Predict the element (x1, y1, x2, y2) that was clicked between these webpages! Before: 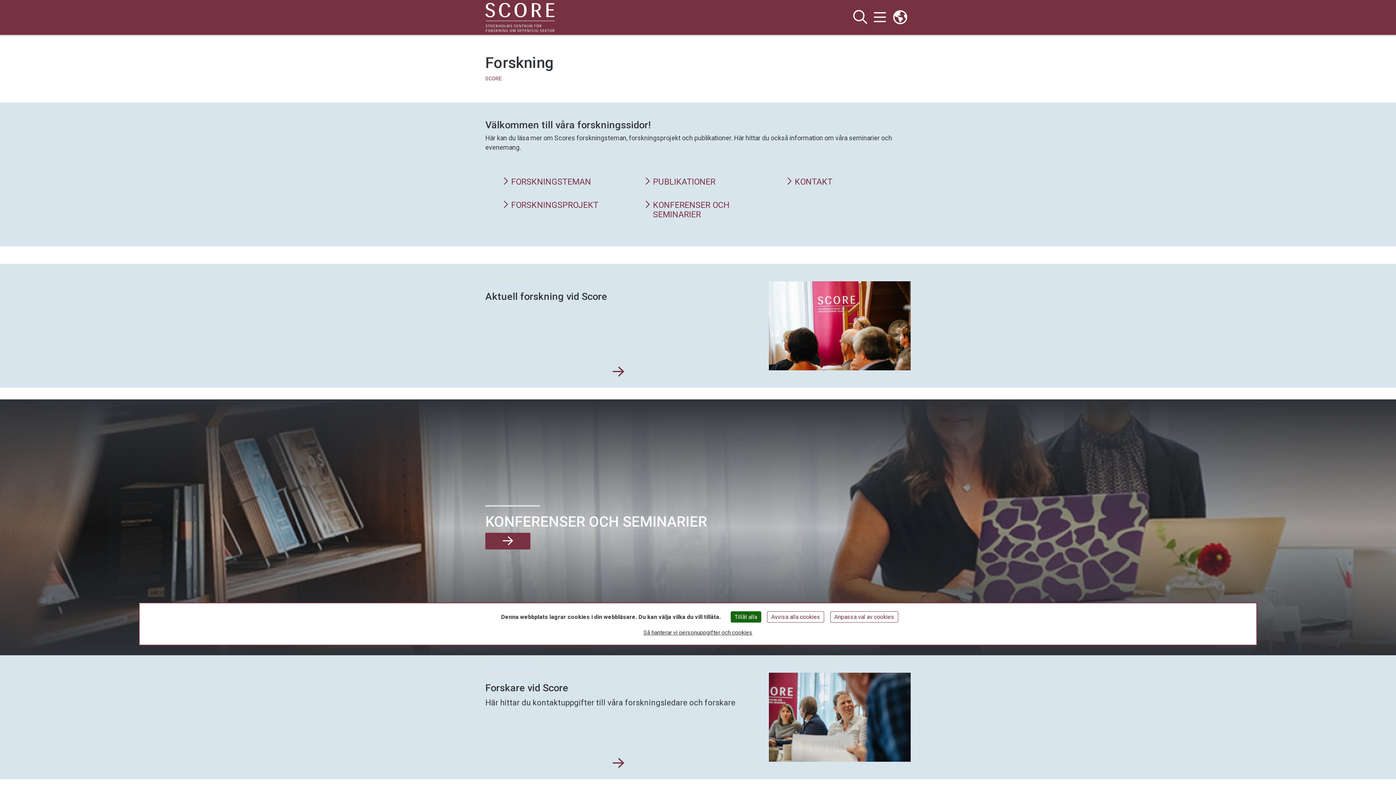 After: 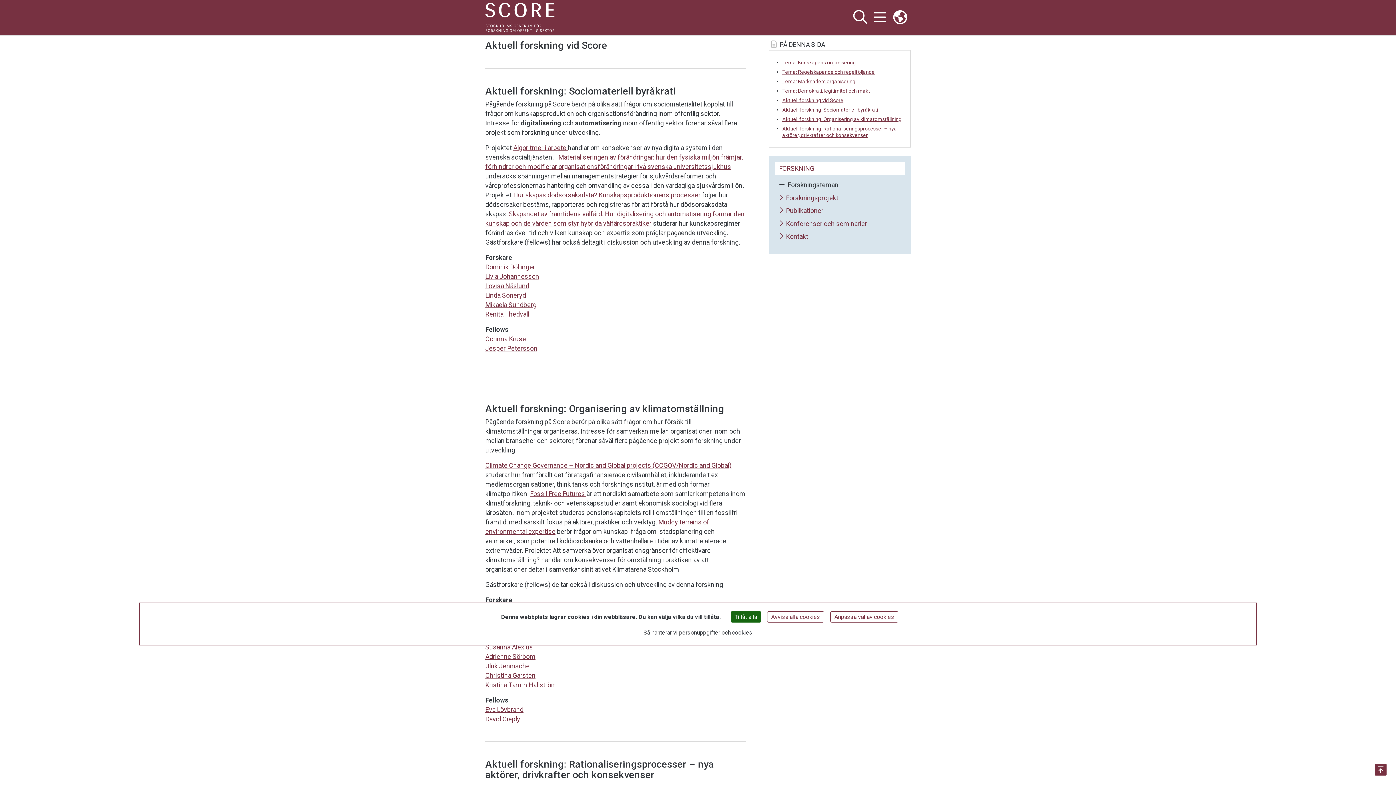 Action: label: Aktuell forskning vid Score bbox: (612, 365, 624, 379)